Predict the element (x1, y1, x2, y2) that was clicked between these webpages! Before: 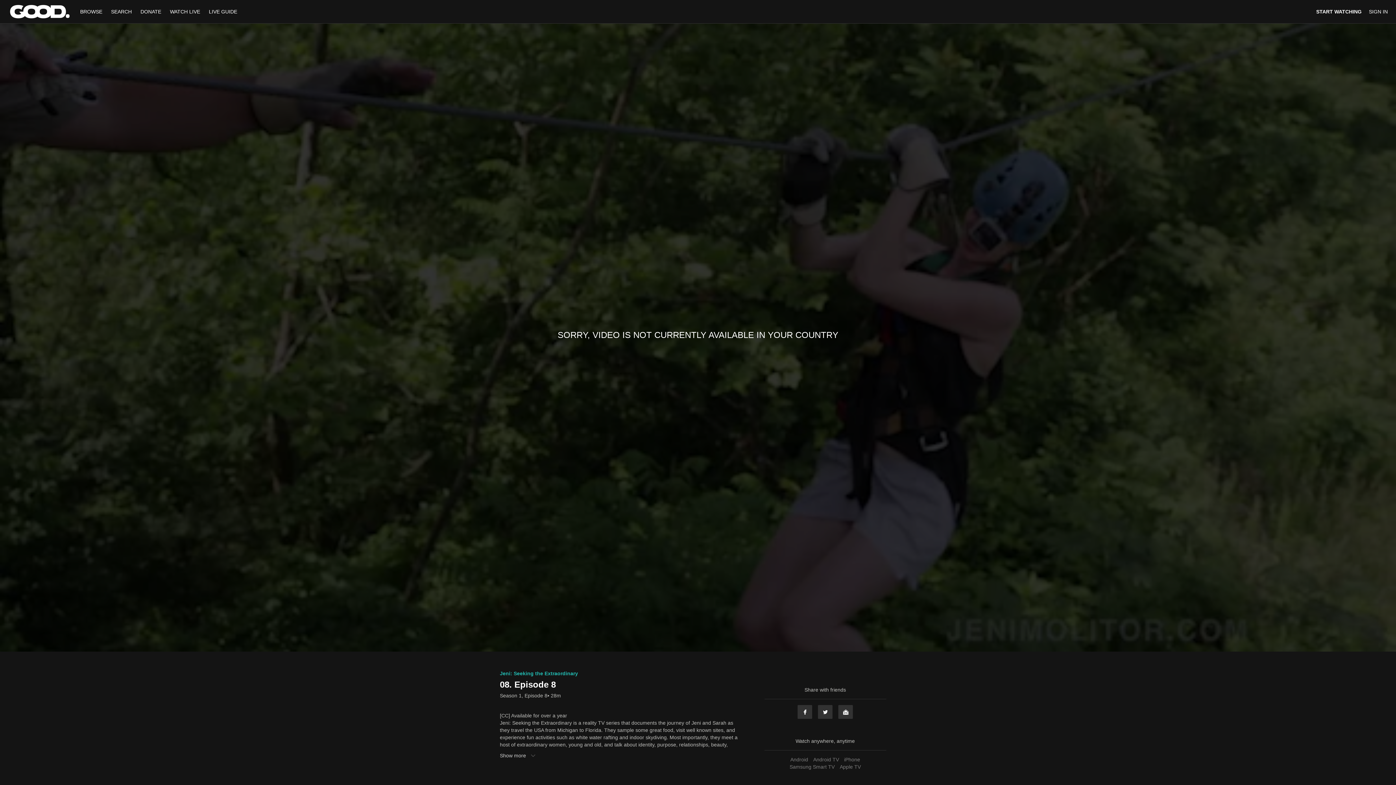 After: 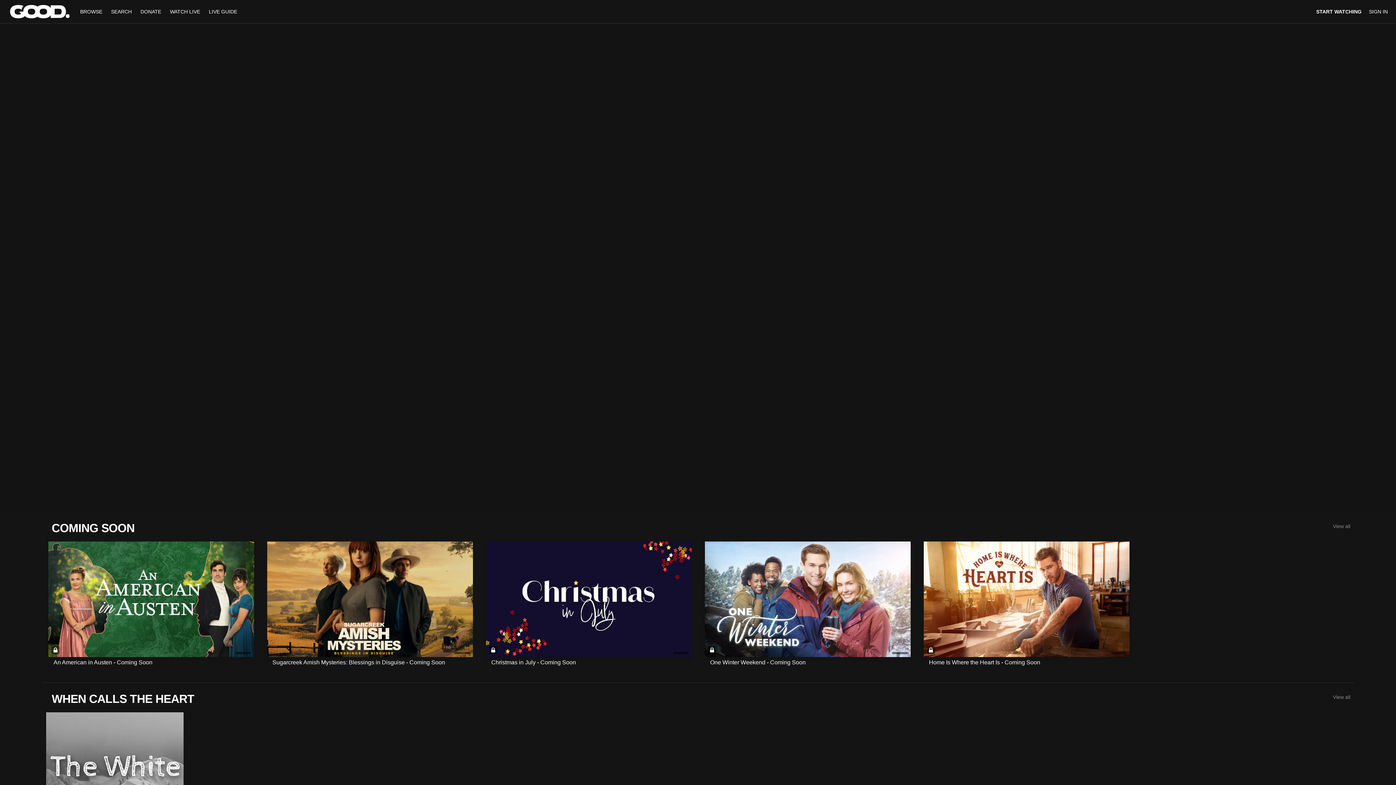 Action: bbox: (76, 8, 107, 14) label: BROWSE 